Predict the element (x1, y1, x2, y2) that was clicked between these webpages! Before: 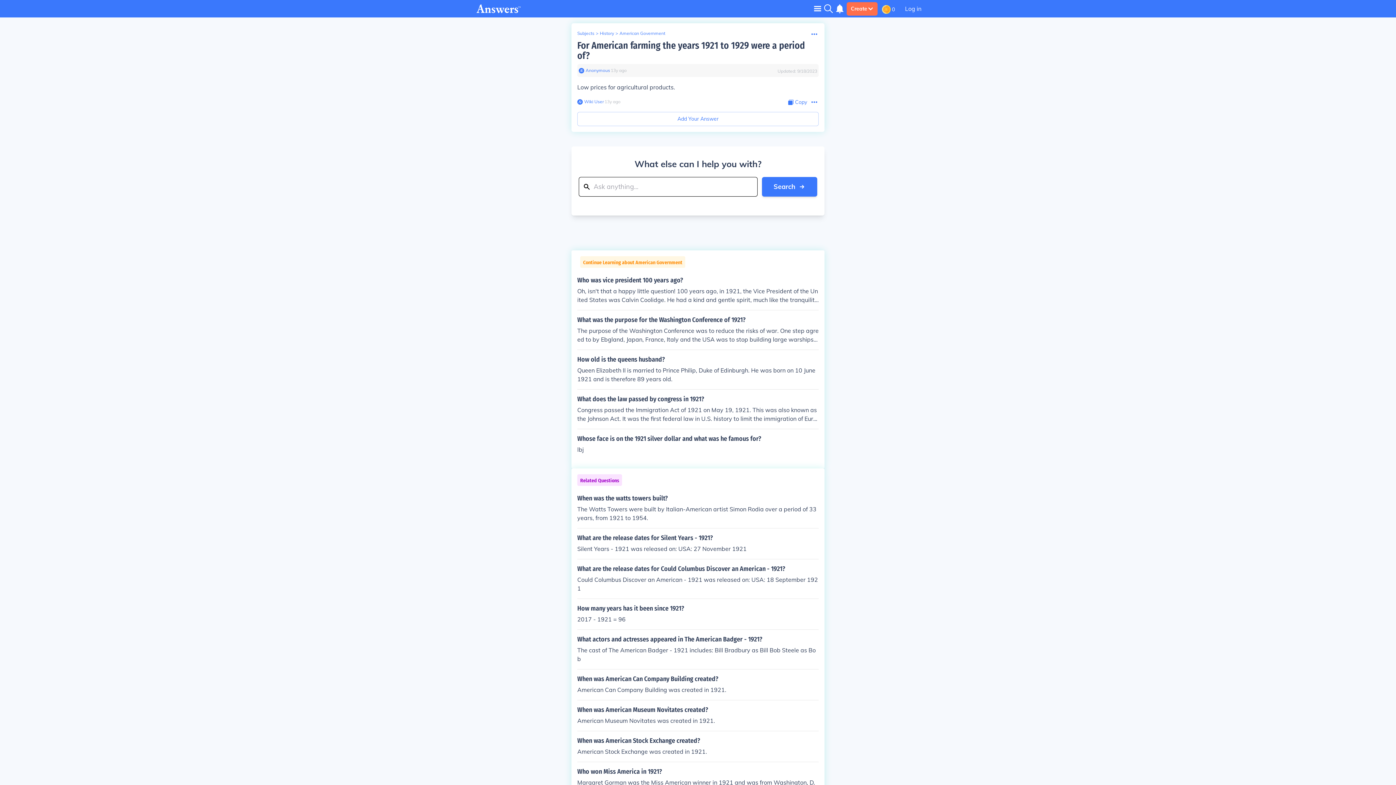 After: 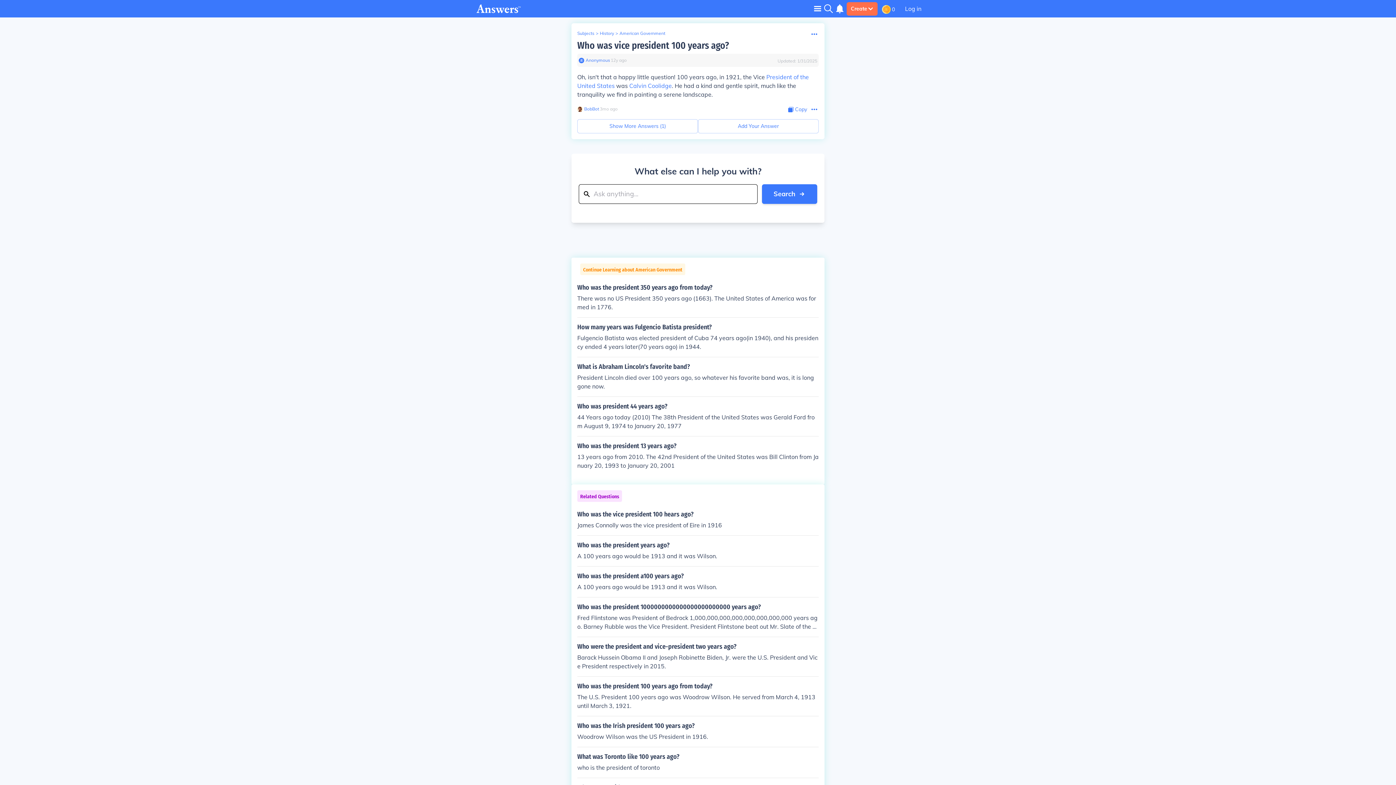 Action: bbox: (577, 276, 818, 304) label: Who was vice president 100 years ago?

Oh, isn't that a happy little question! 100 years ago, in 1921, the Vice President of the United States was Calvin Coolidge. He had a kind and gentle spirit, much like the tranquility we find in painting a serene landscape.